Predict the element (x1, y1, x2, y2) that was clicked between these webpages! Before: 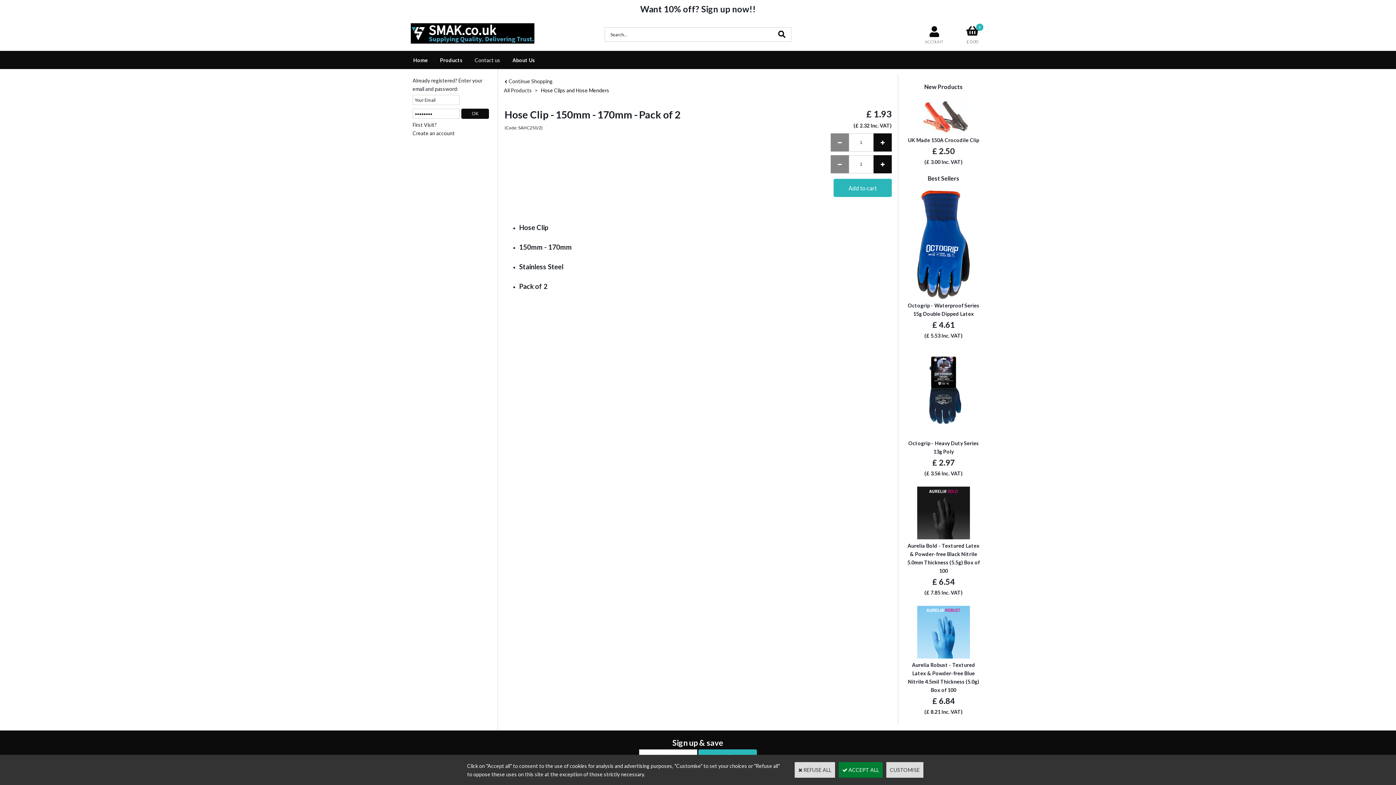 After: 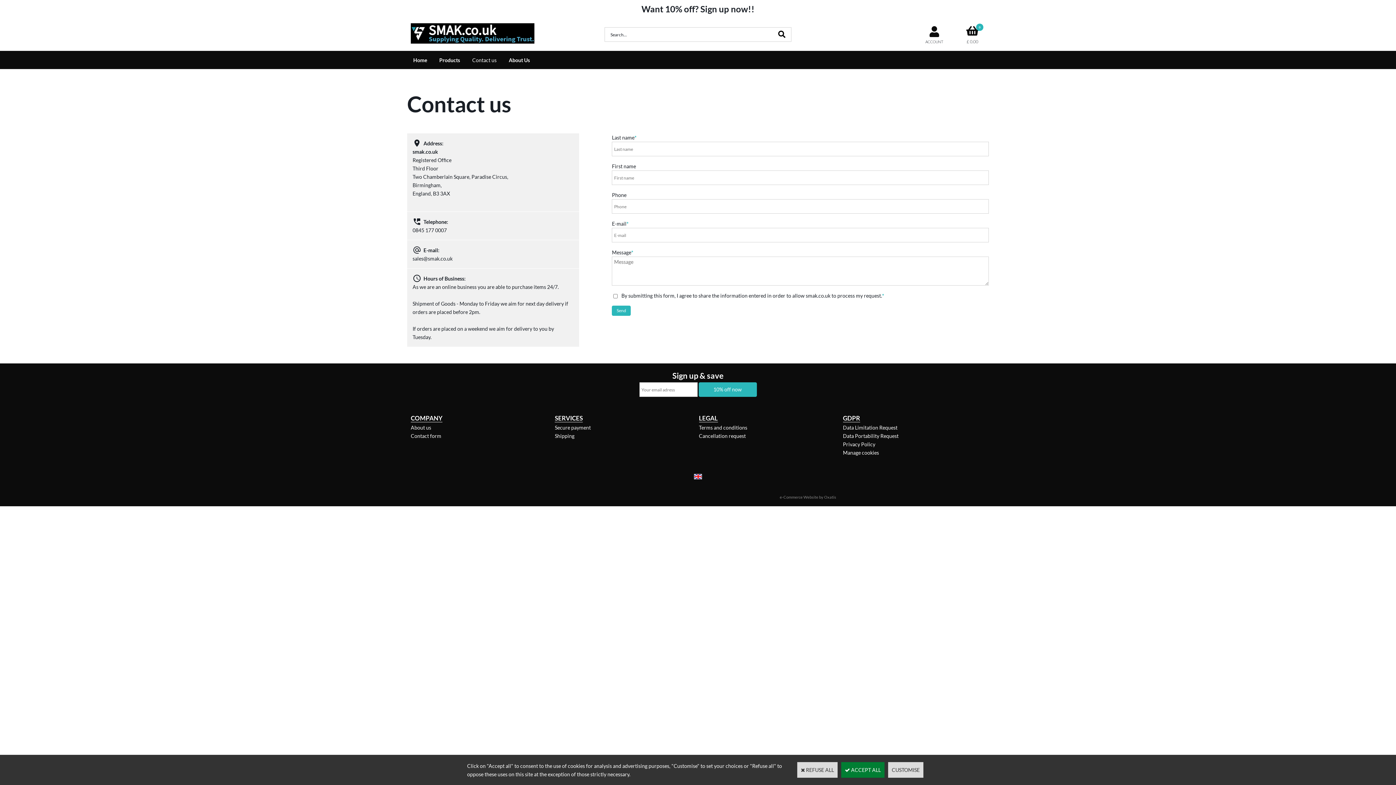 Action: label: Contact us bbox: (468, 50, 506, 69)